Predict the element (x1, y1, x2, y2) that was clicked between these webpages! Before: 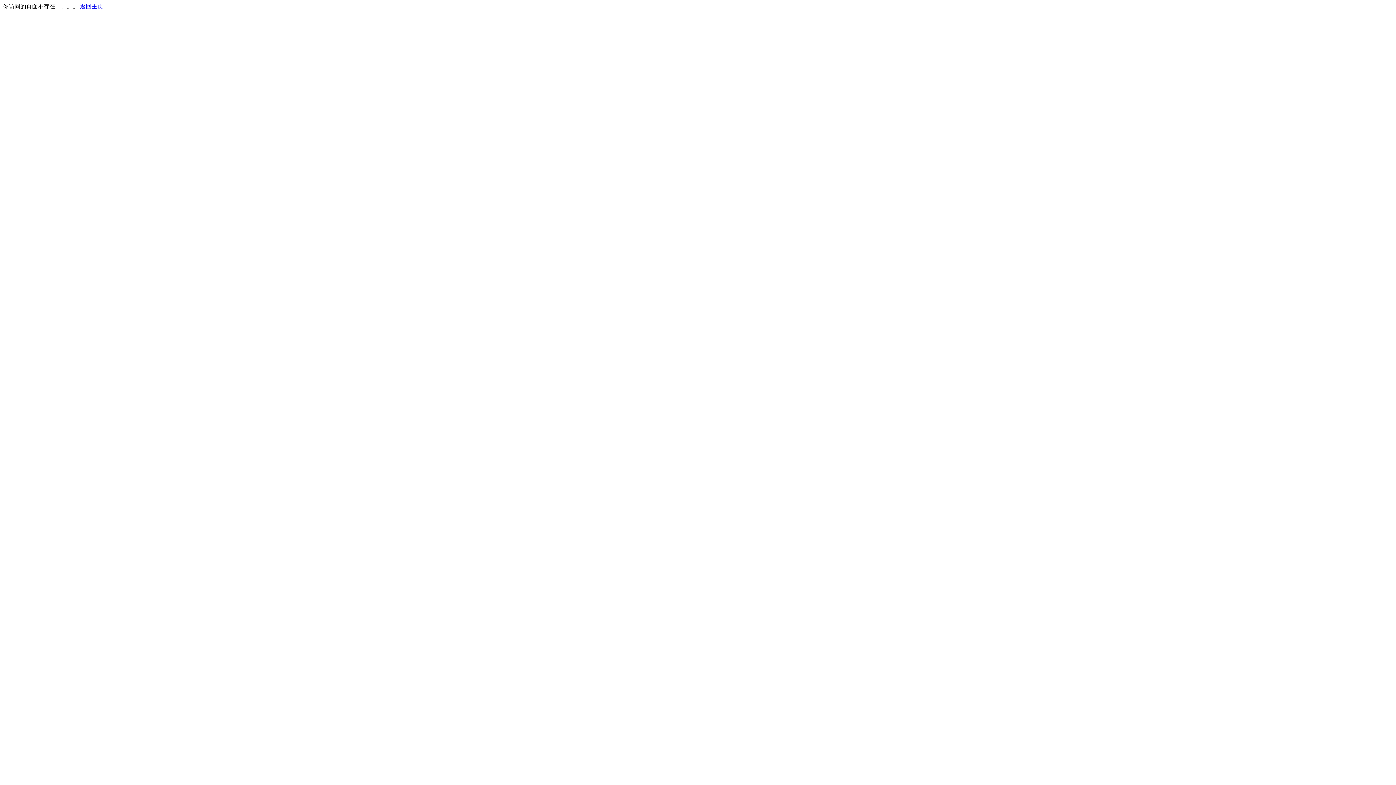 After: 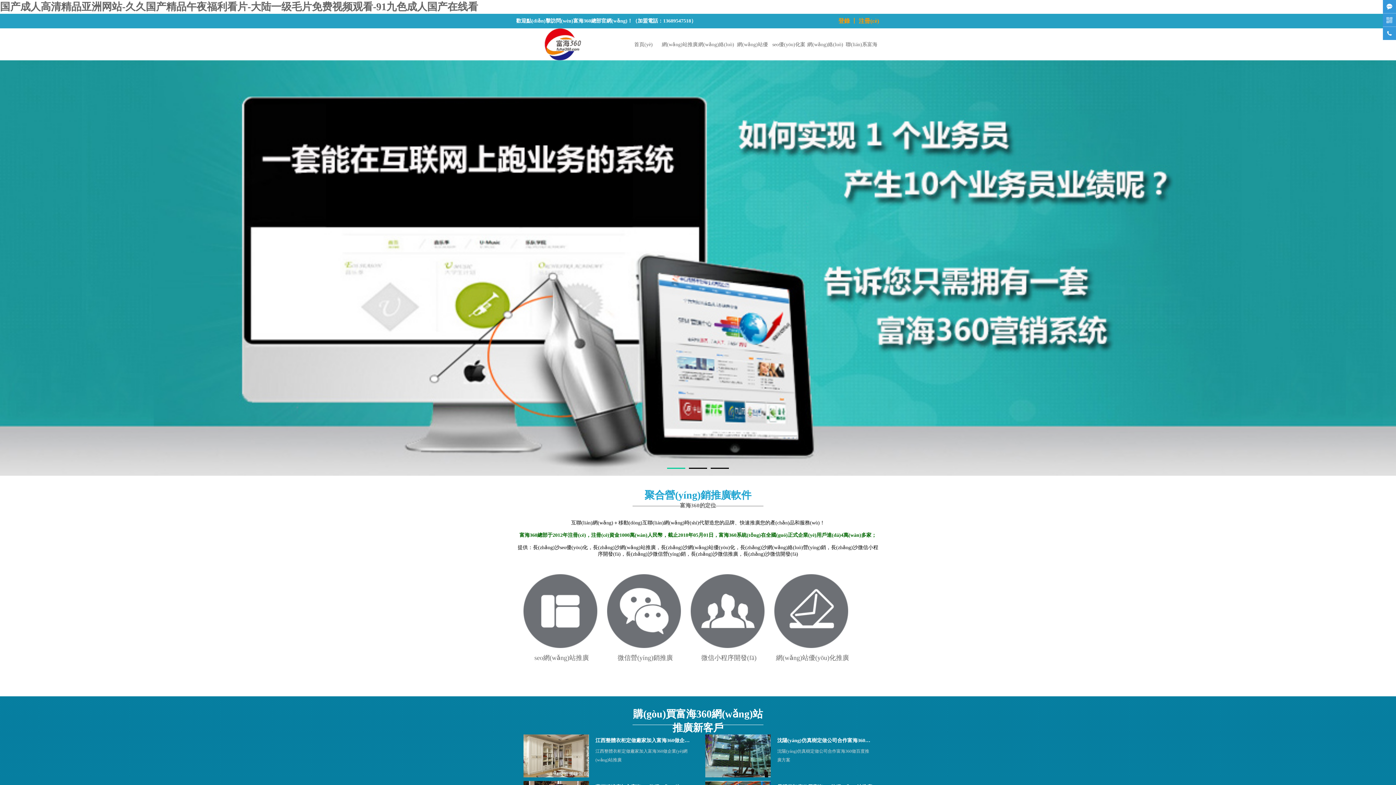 Action: label: 返回主页 bbox: (80, 3, 103, 9)